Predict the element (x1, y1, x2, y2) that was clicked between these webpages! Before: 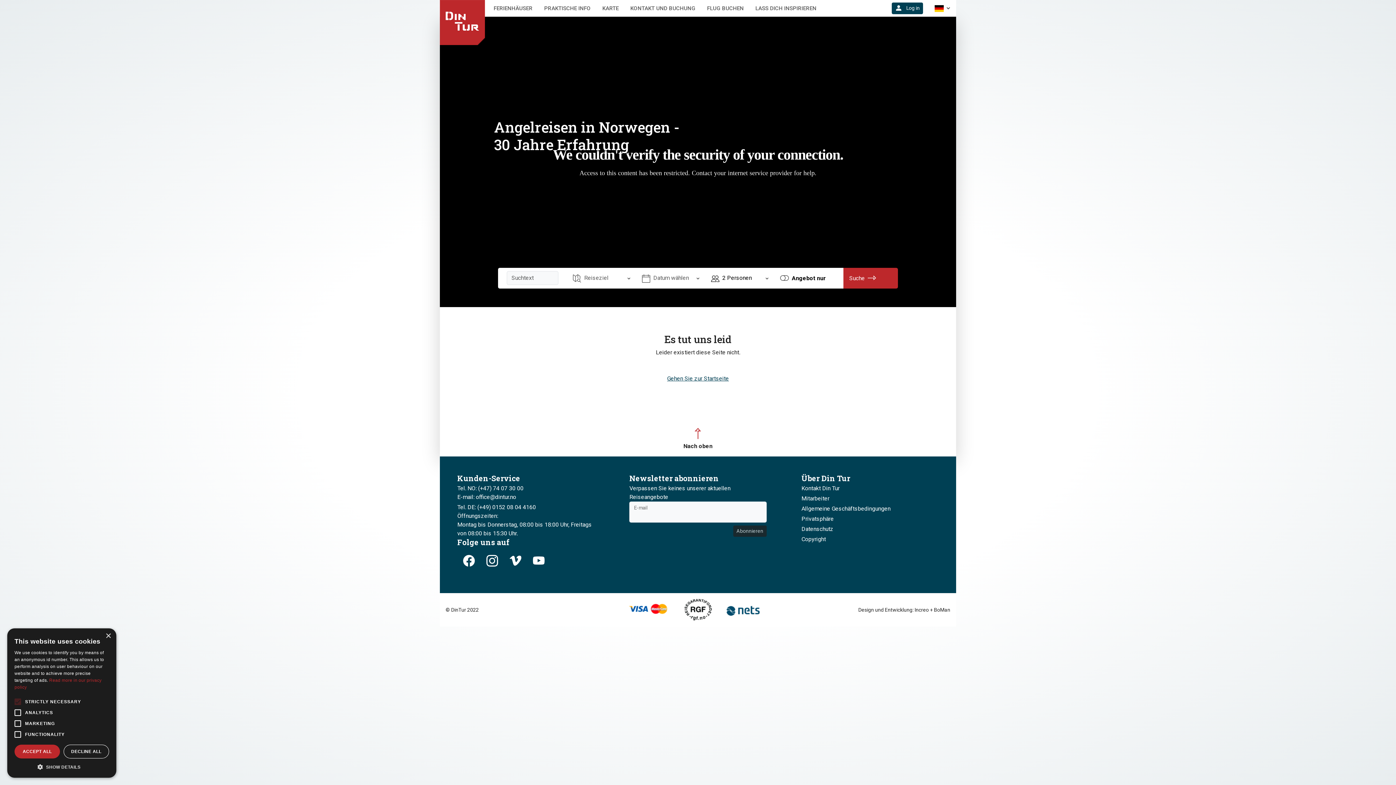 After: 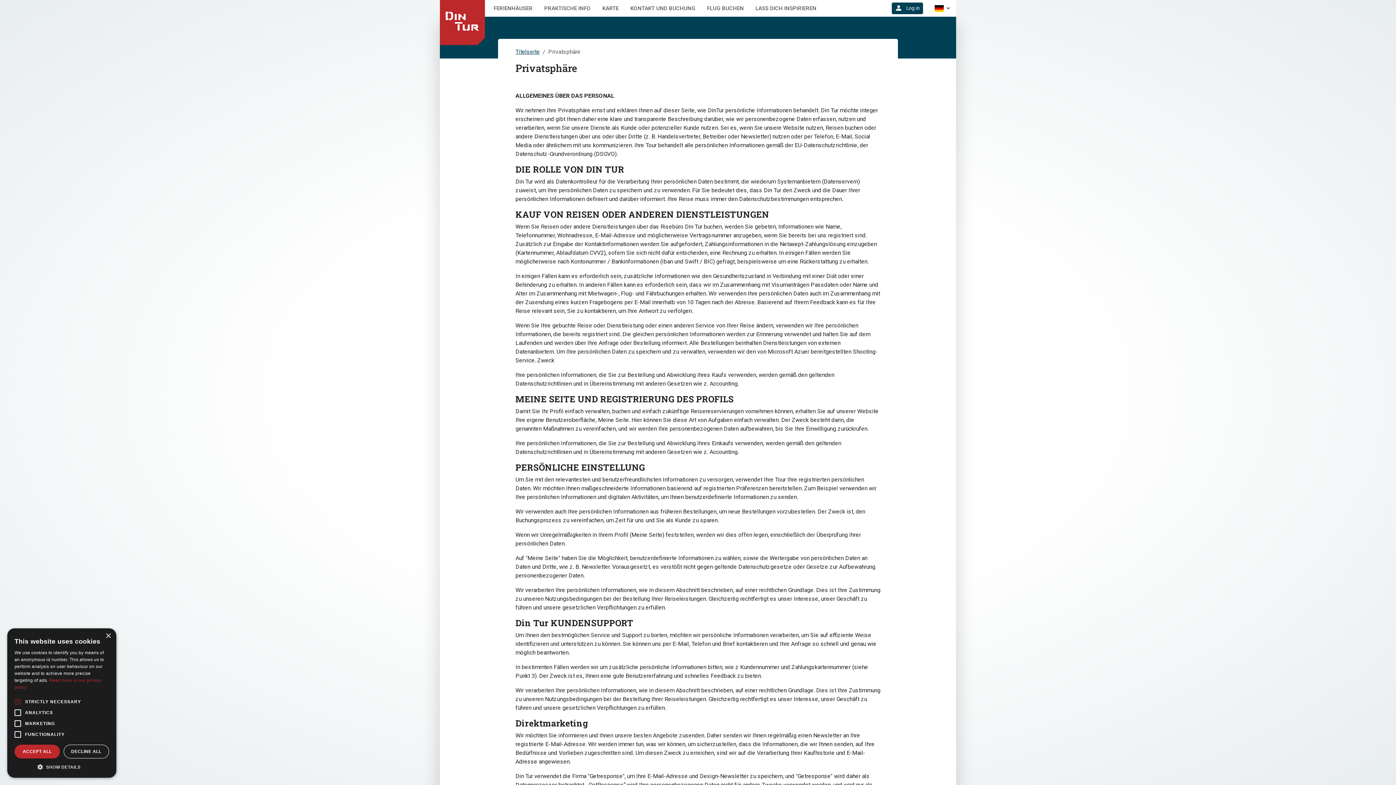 Action: bbox: (801, 515, 834, 522) label: Privatsphäre